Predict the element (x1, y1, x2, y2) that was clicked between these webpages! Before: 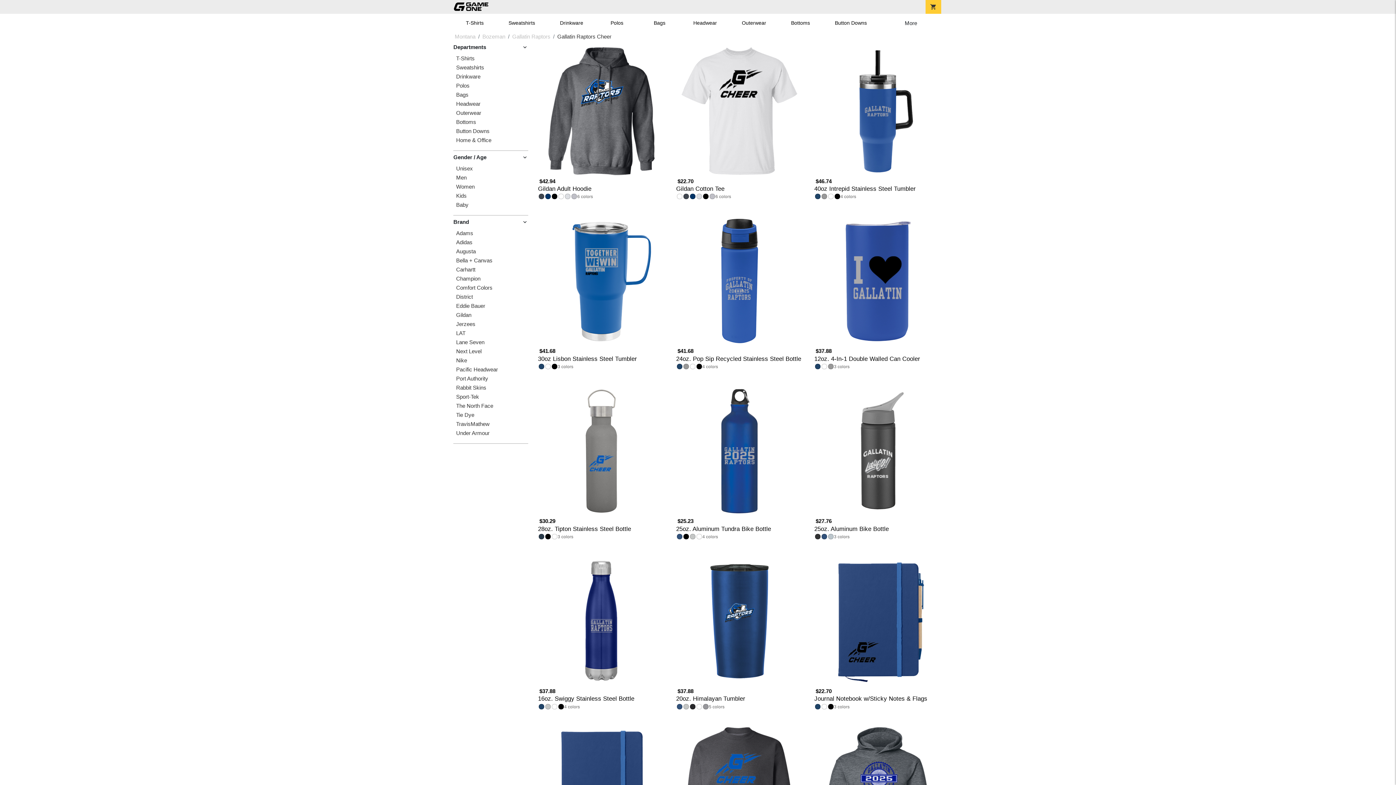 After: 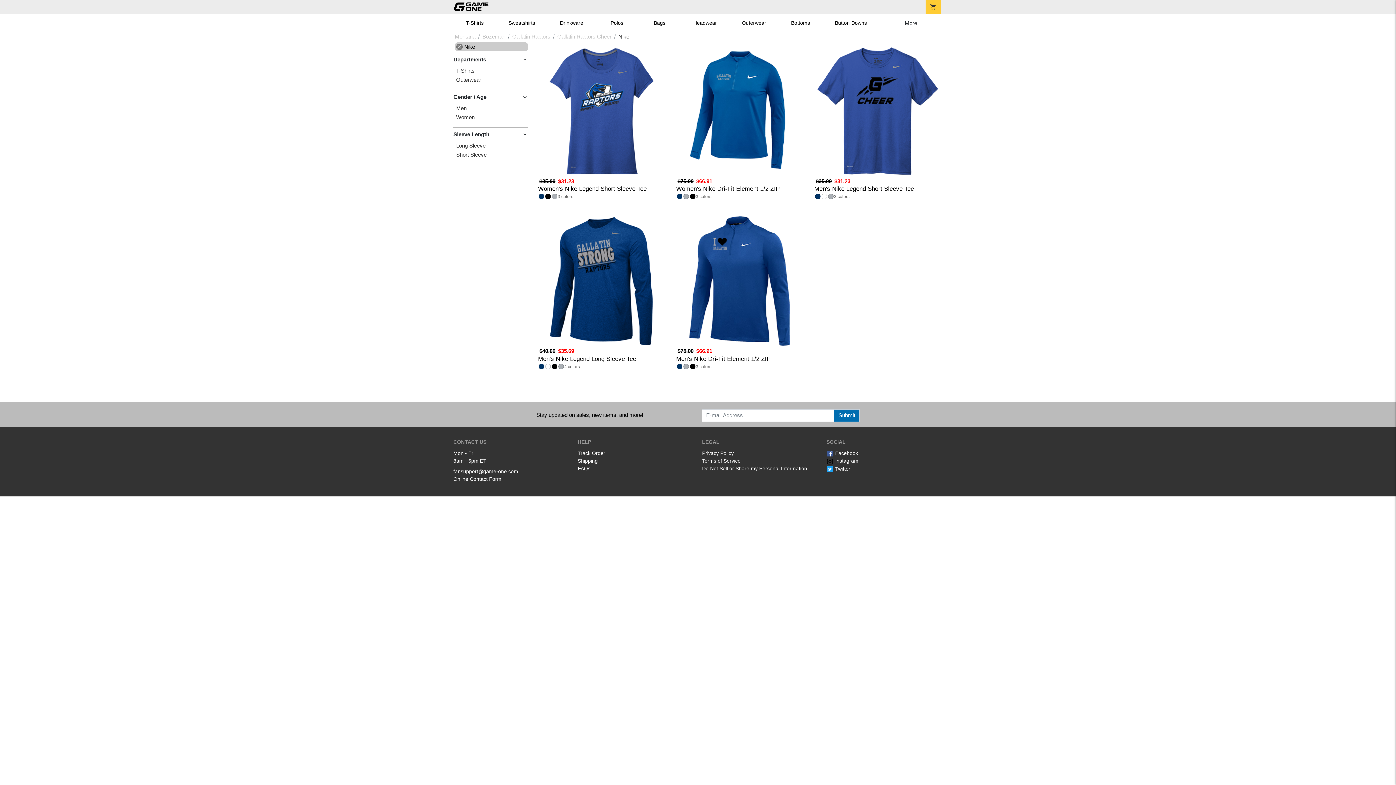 Action: label: Nike bbox: (456, 357, 528, 363)